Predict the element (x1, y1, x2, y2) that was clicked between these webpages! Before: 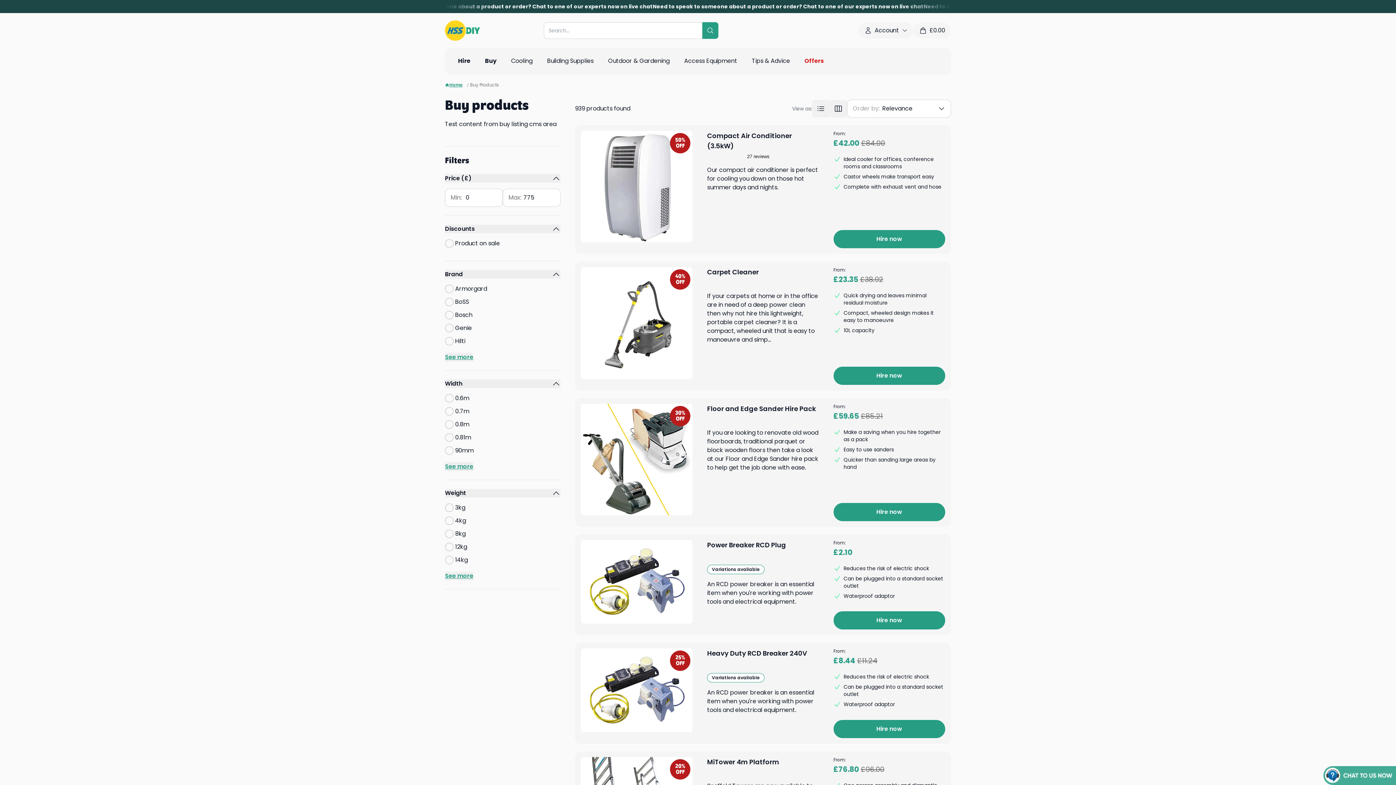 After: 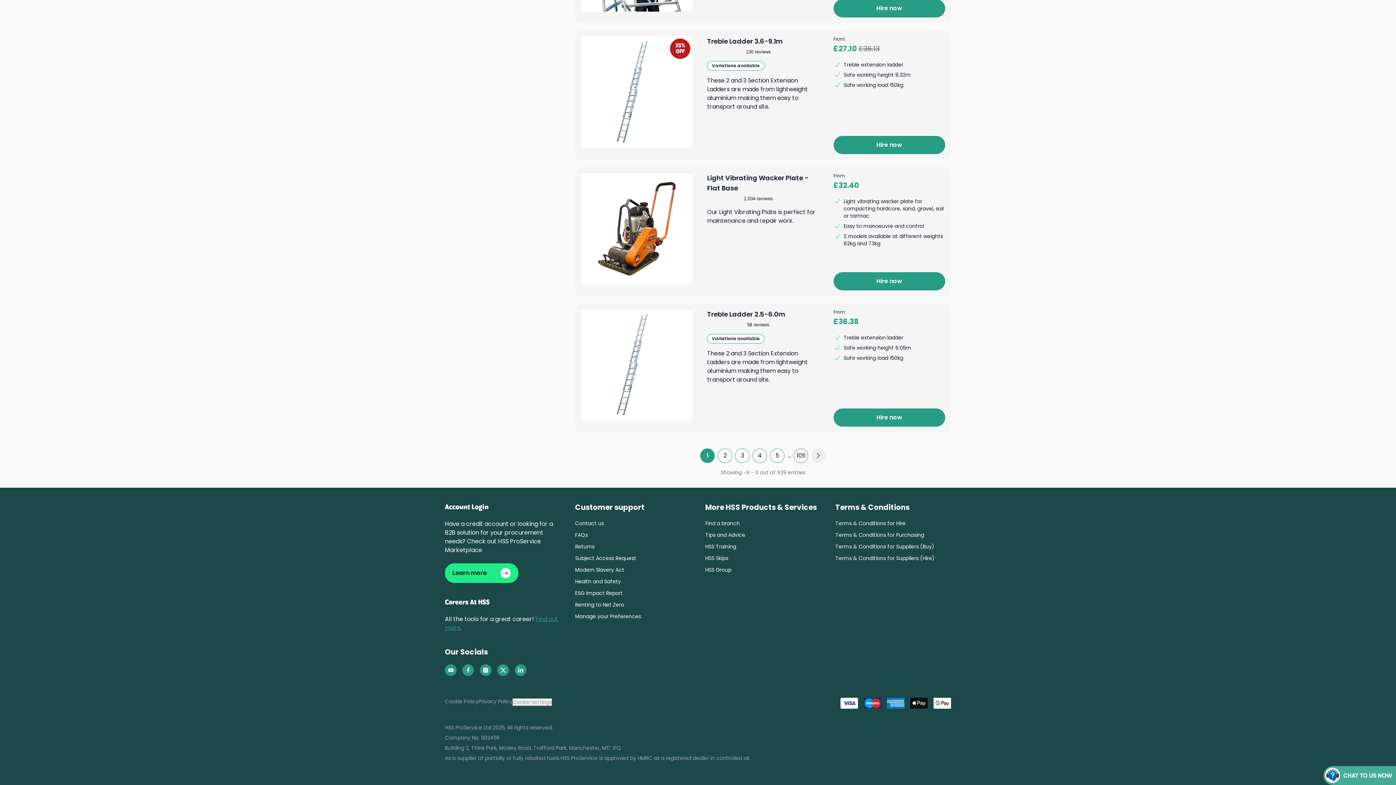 Action: bbox: (575, 576, 690, 584) label: ESG Impact Report